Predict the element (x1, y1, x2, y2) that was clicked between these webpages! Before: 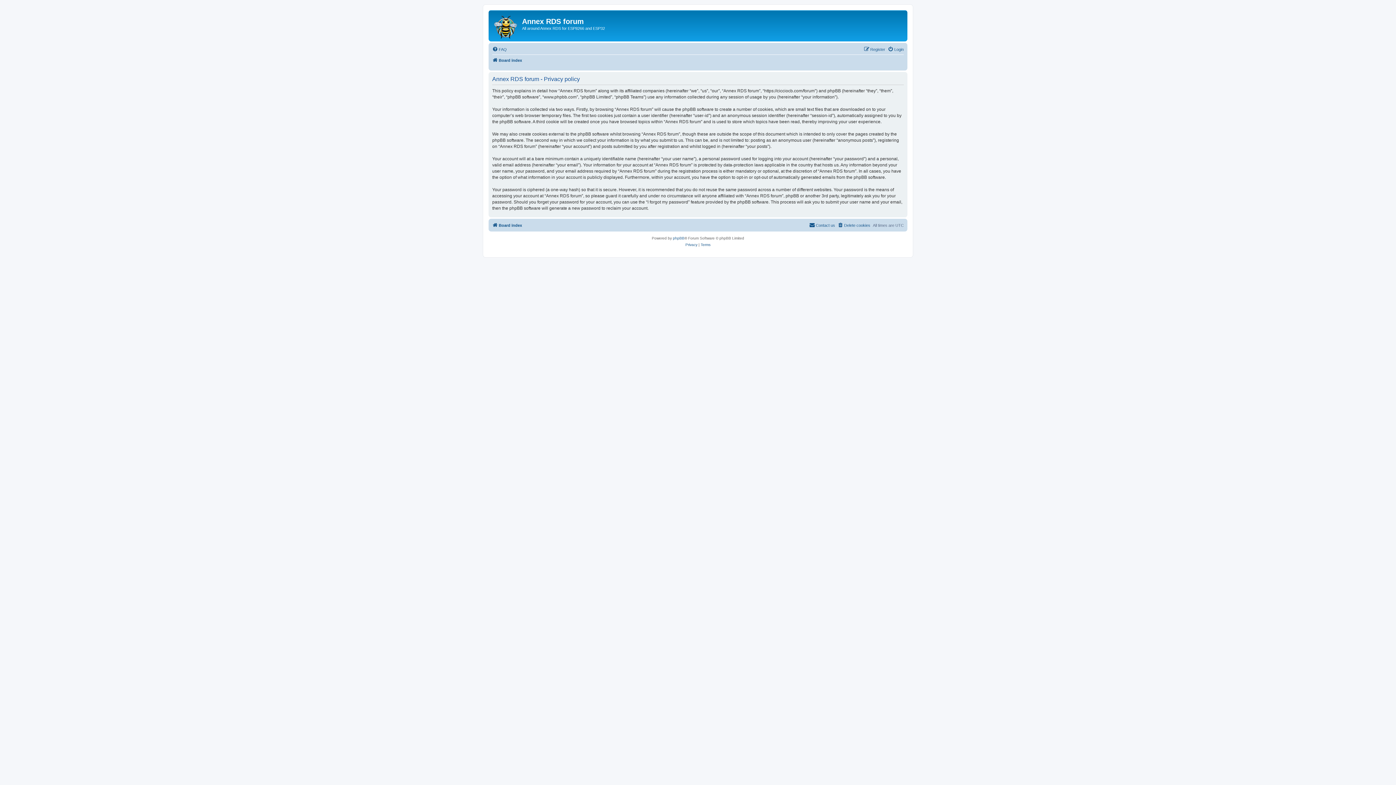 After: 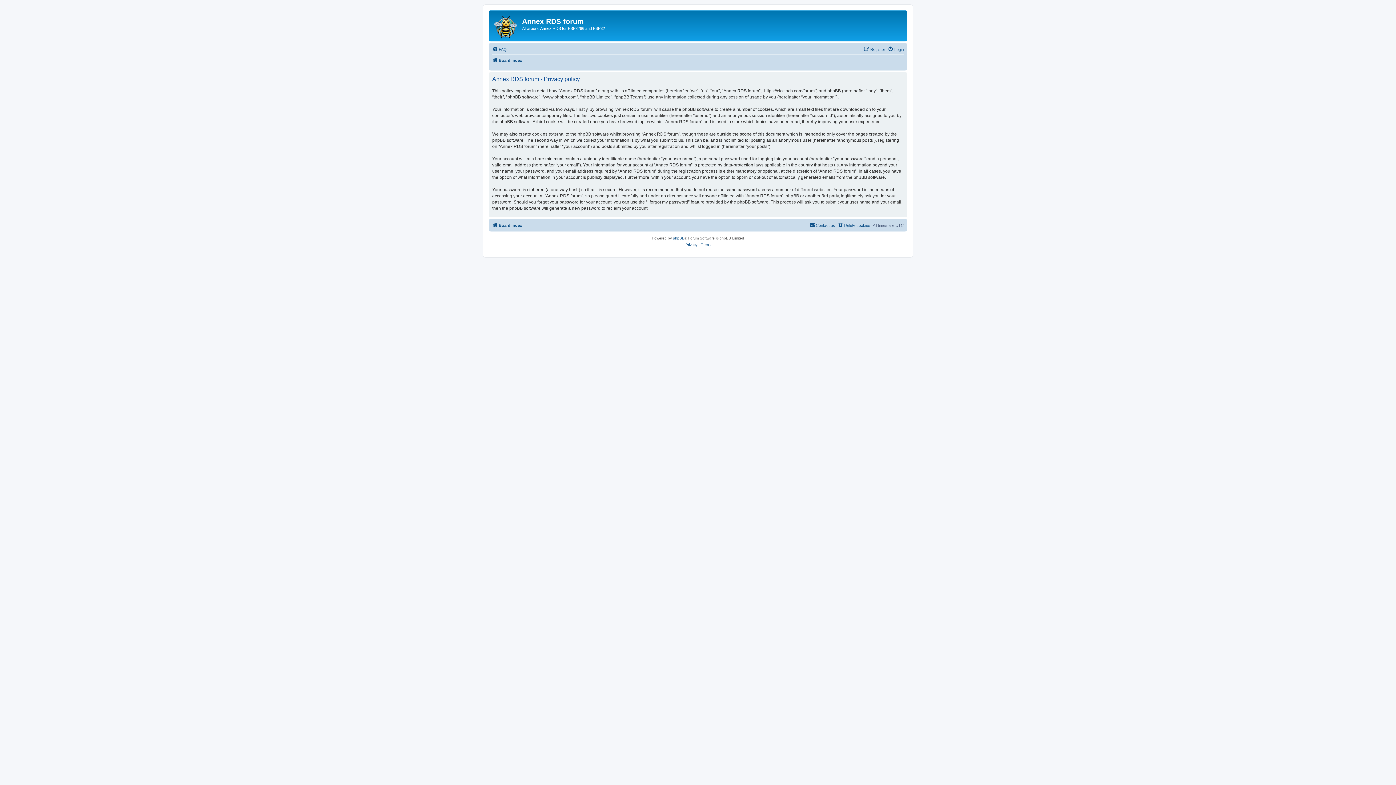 Action: bbox: (685, 241, 697, 248) label: Privacy